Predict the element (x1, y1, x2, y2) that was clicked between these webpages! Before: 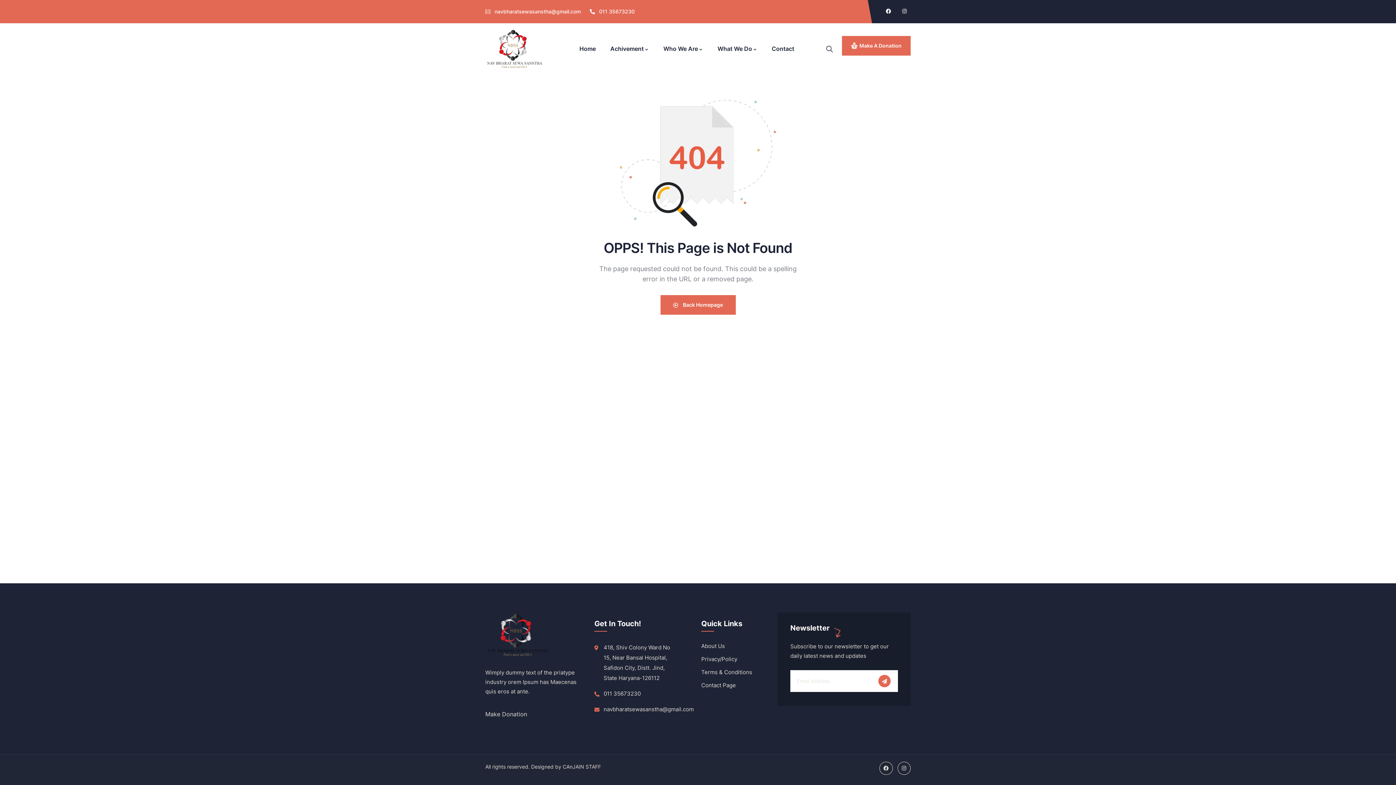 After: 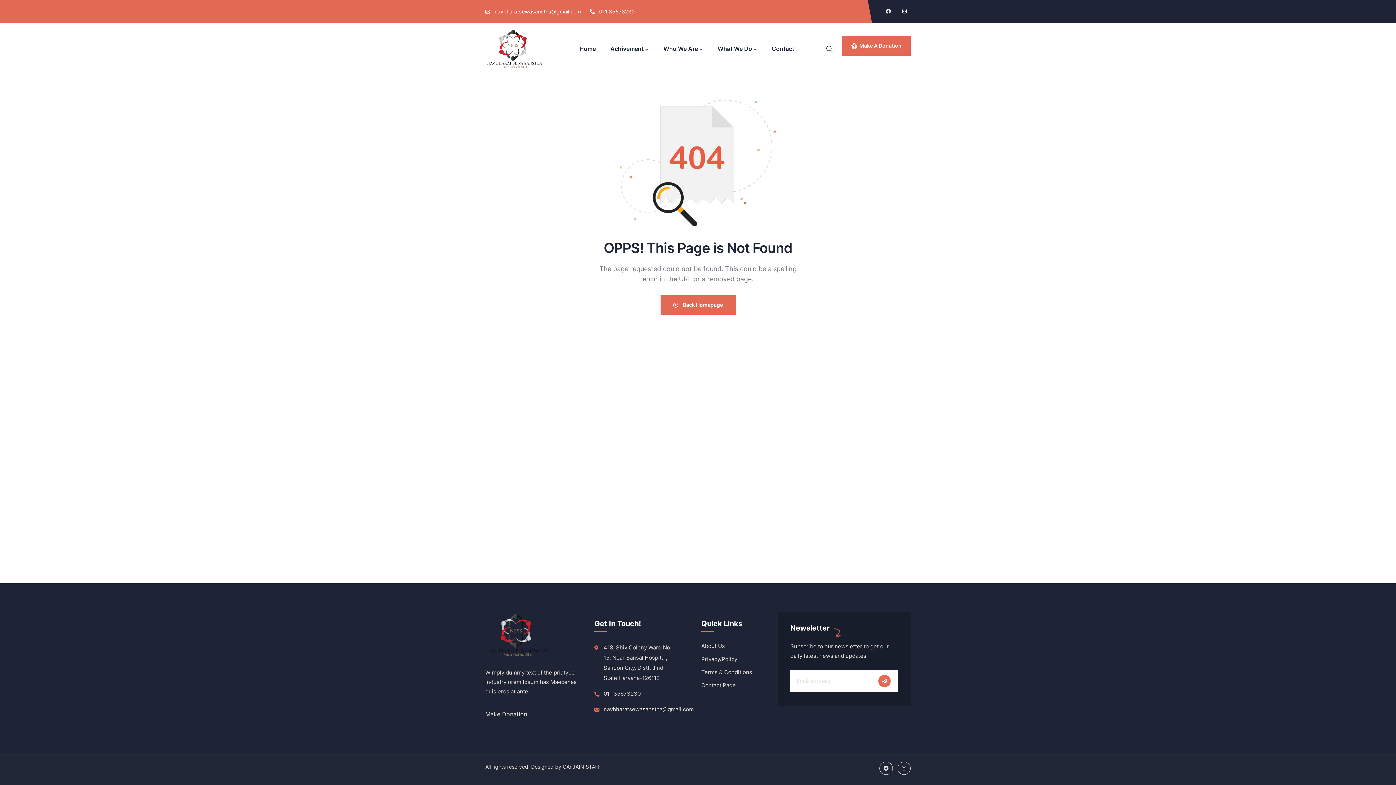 Action: label: Facebook bbox: (886, 8, 891, 13)